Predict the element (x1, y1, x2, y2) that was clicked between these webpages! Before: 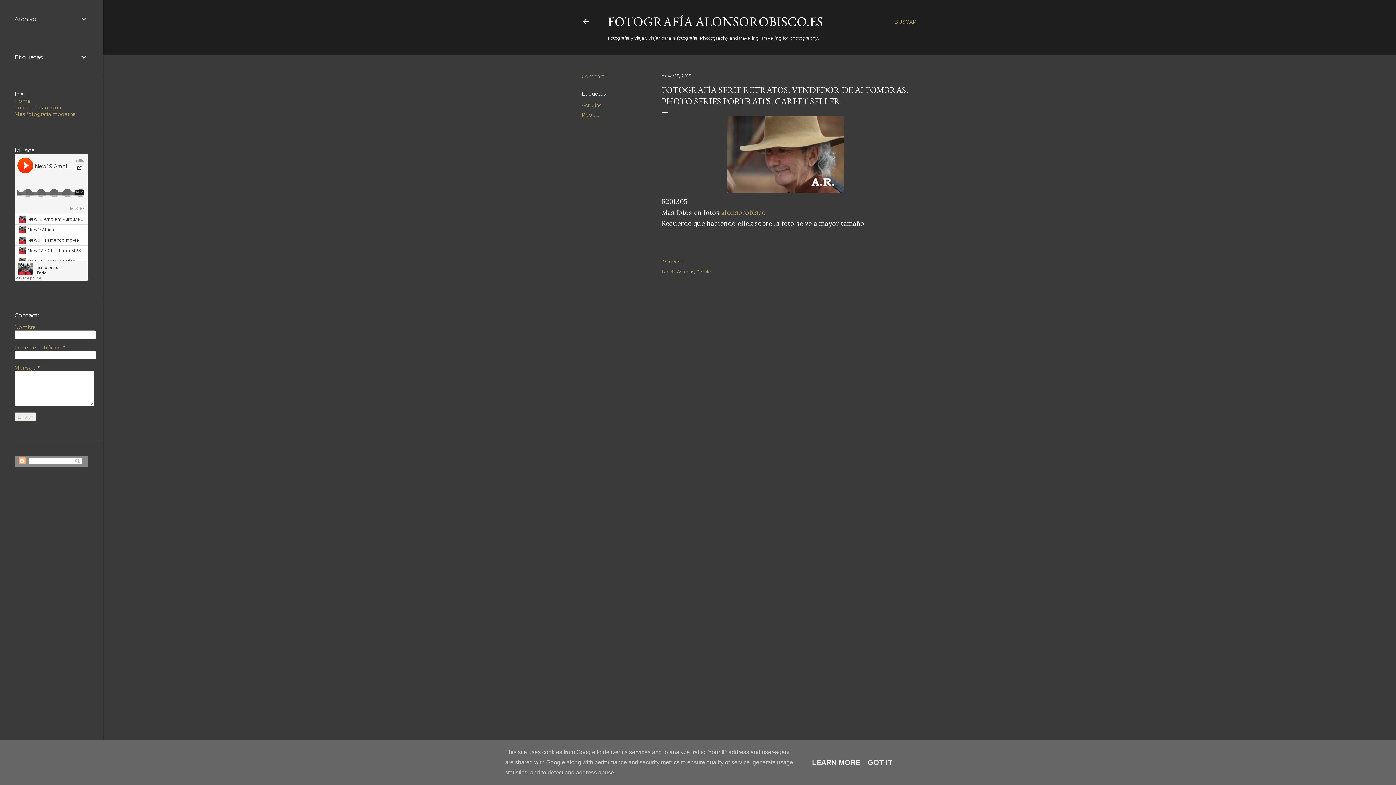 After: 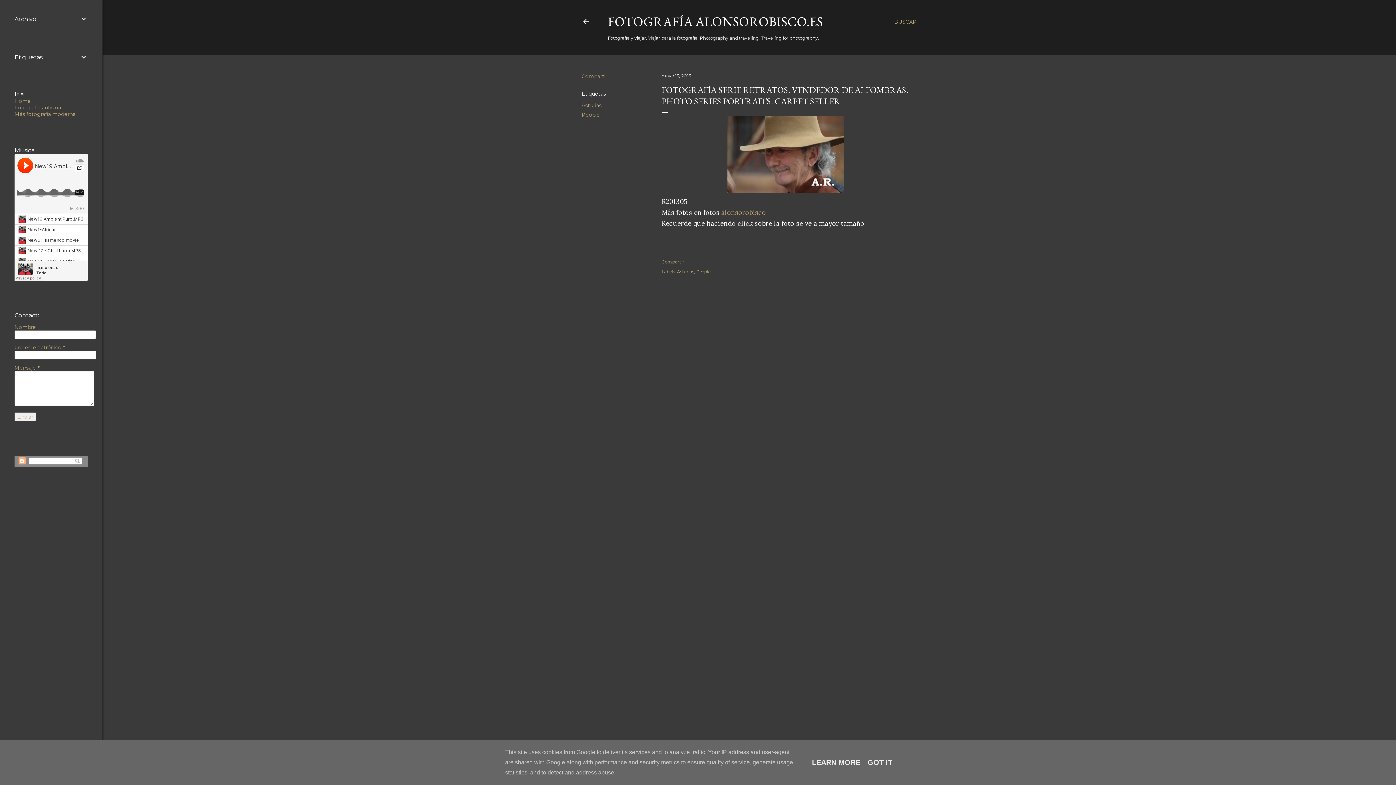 Action: label: mayo 13, 2013 bbox: (661, 73, 691, 78)